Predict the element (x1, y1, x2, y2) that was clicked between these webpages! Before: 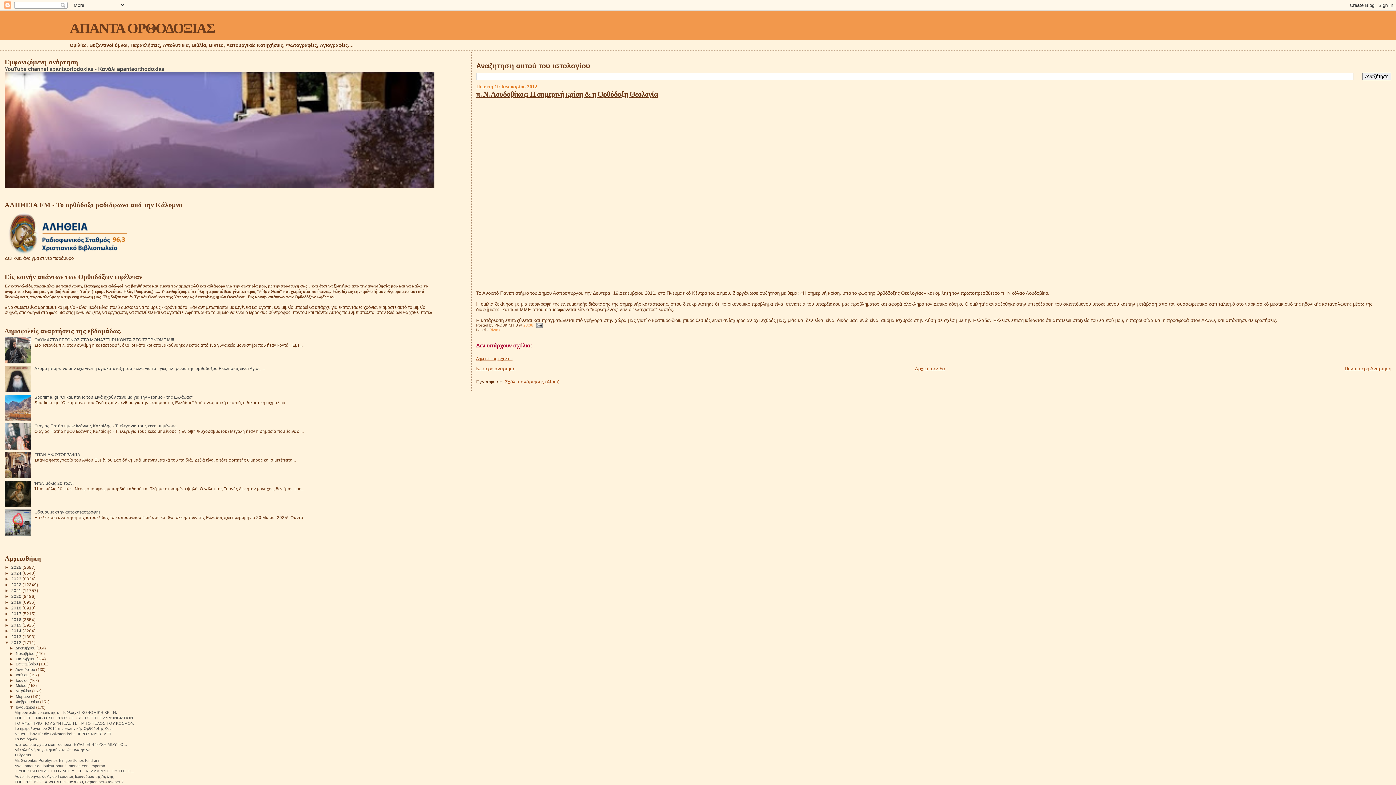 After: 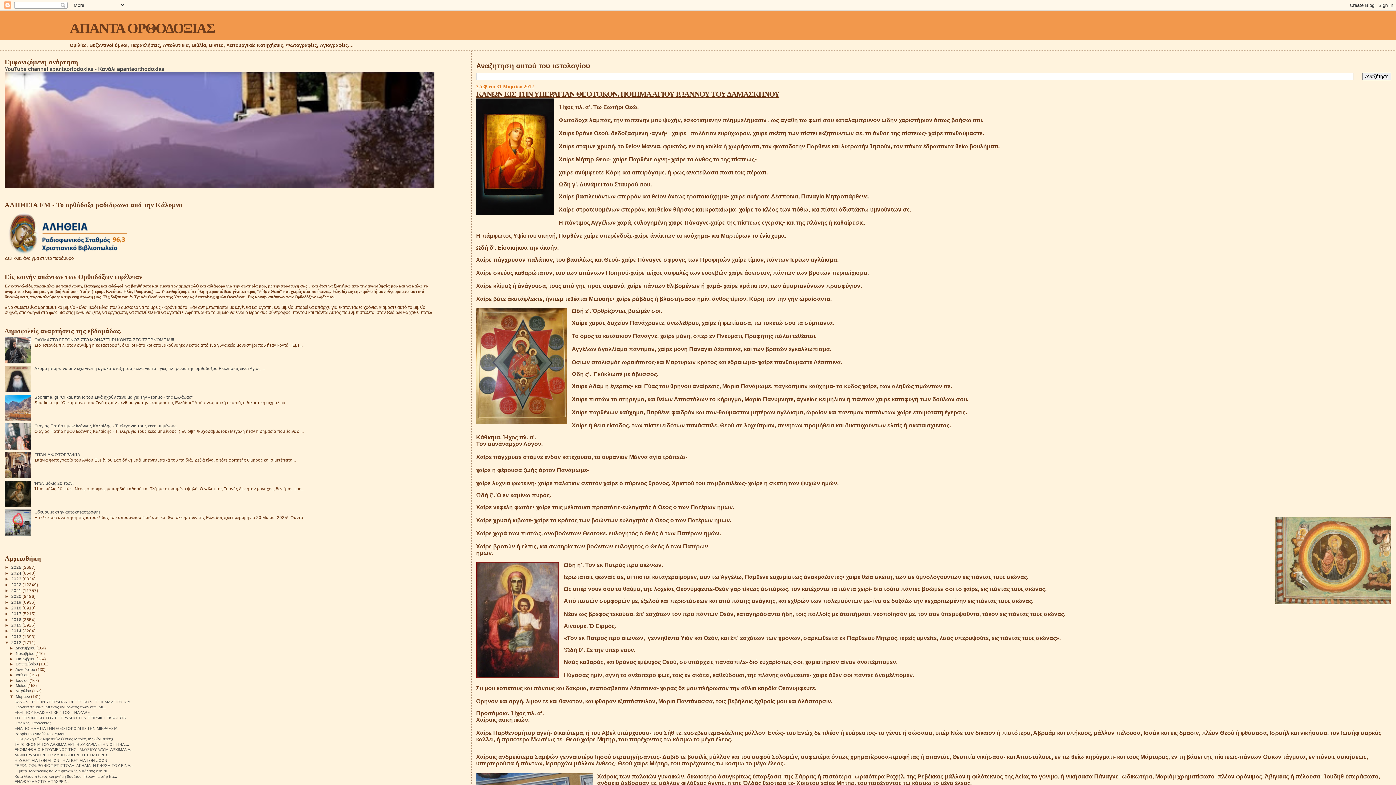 Action: bbox: (15, 694, 31, 698) label: Μαρτίου 